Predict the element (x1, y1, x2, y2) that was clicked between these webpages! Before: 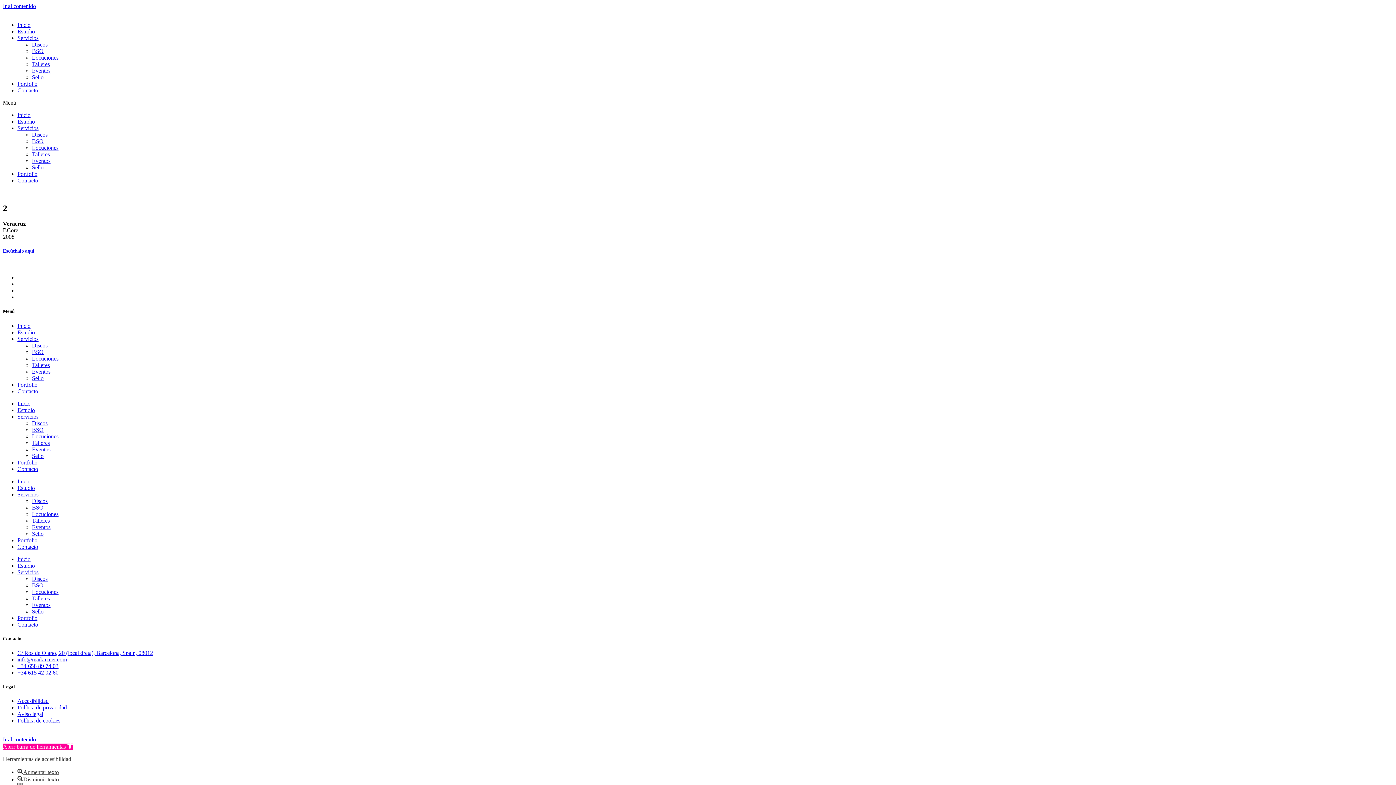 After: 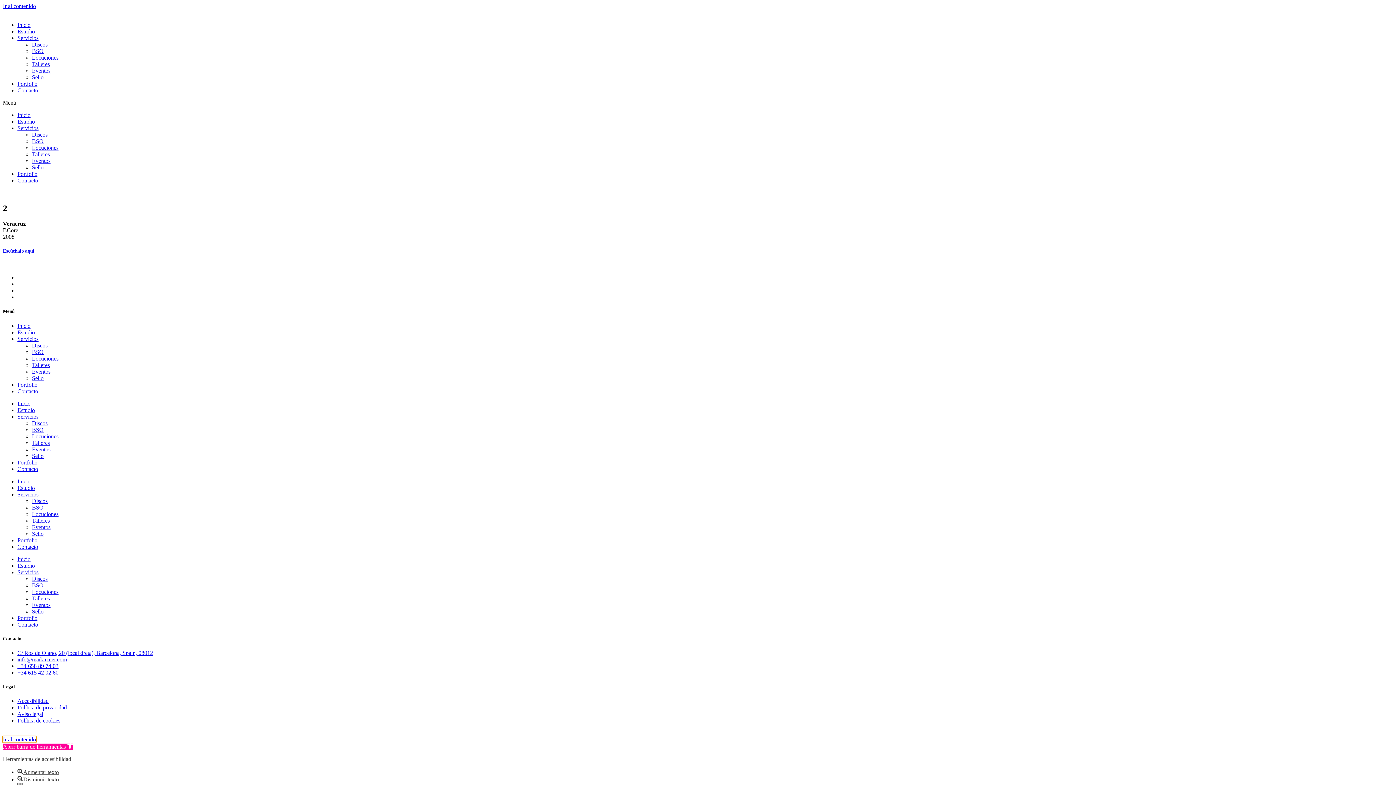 Action: bbox: (2, 736, 36, 742) label: Ir al contenido